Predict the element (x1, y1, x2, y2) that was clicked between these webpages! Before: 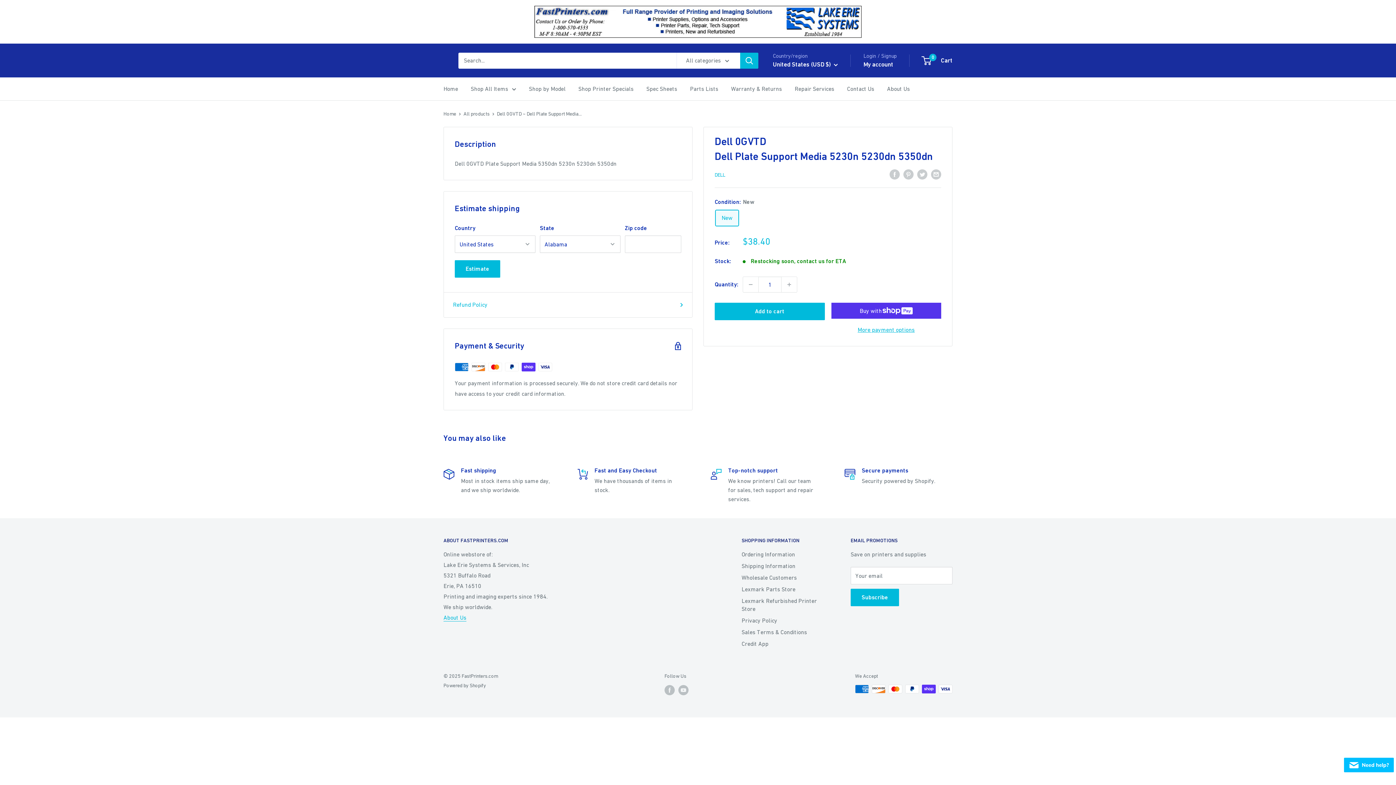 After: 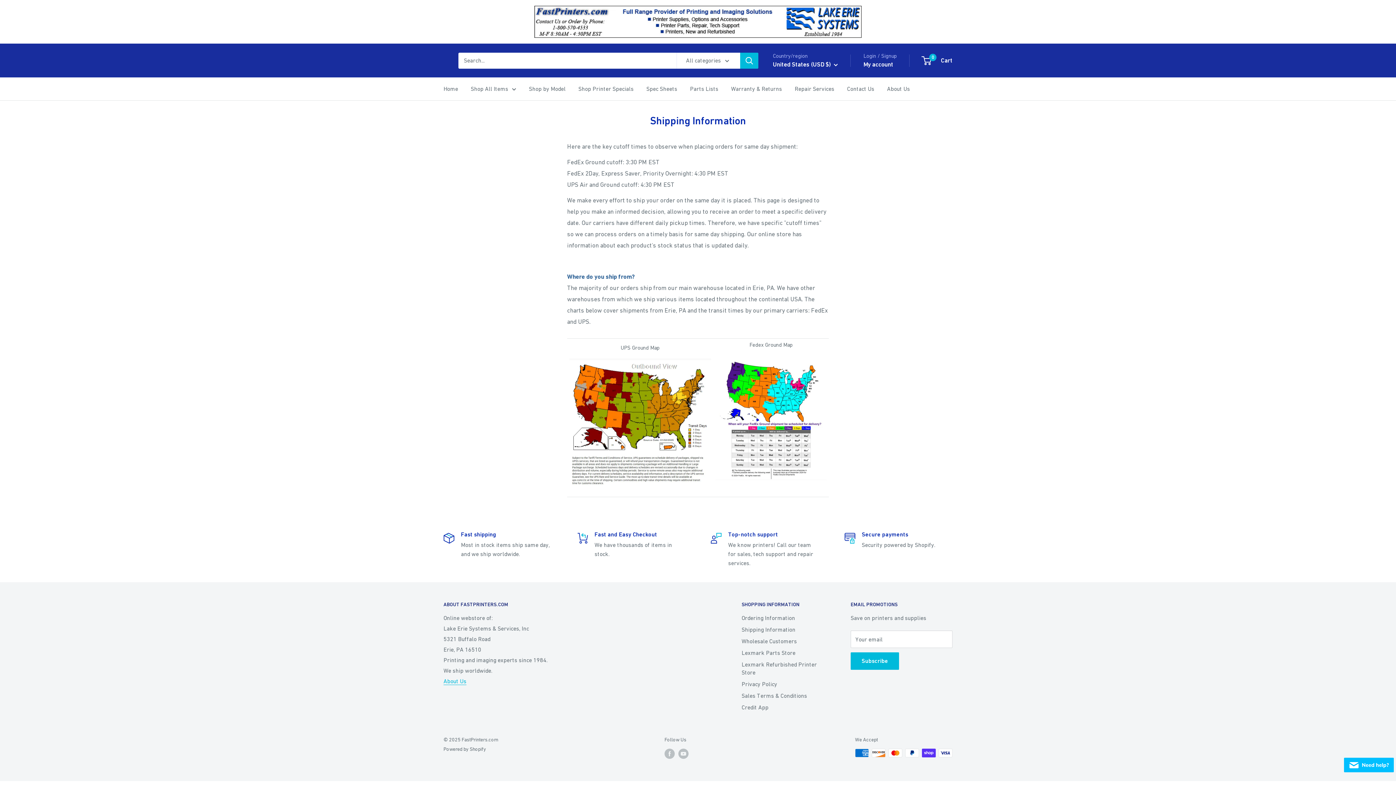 Action: label: Shipping Information bbox: (741, 560, 825, 571)